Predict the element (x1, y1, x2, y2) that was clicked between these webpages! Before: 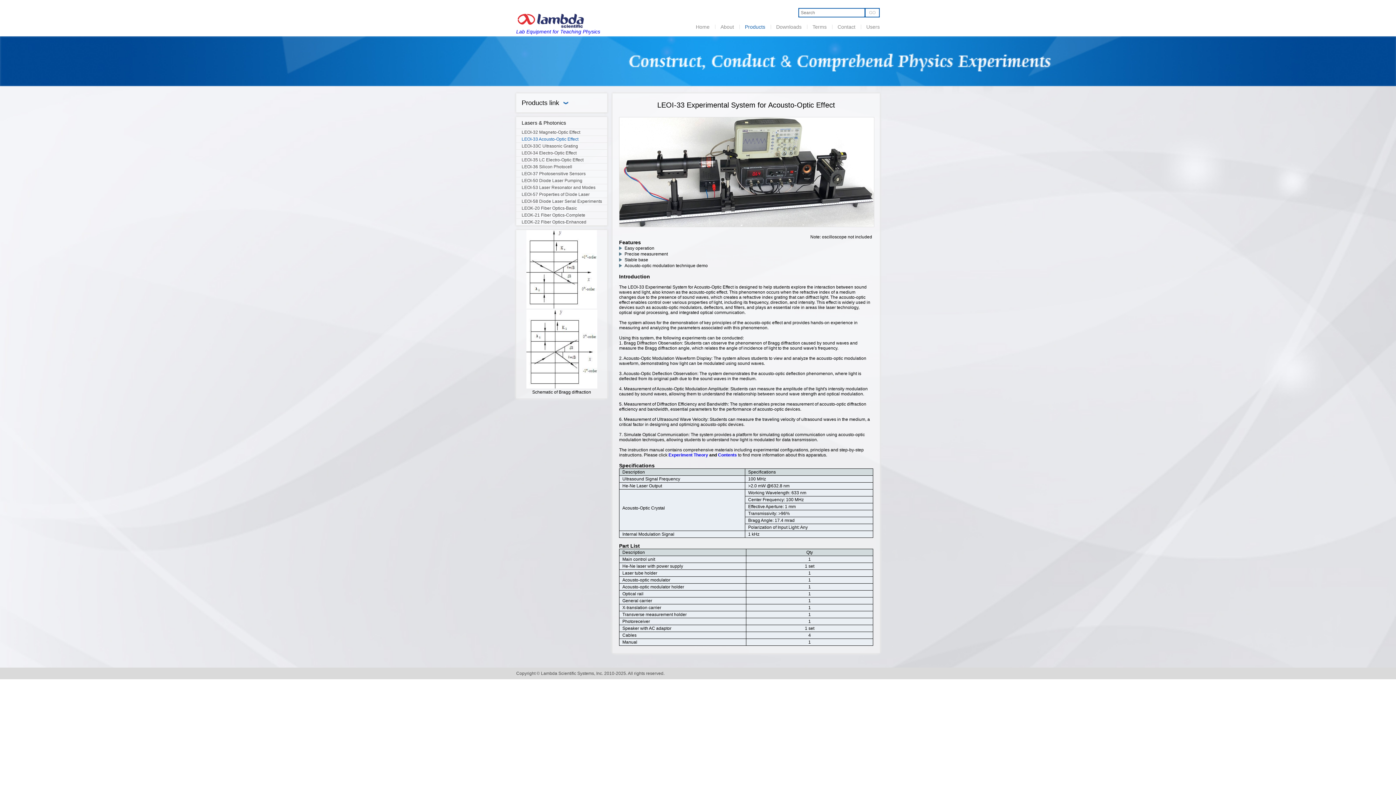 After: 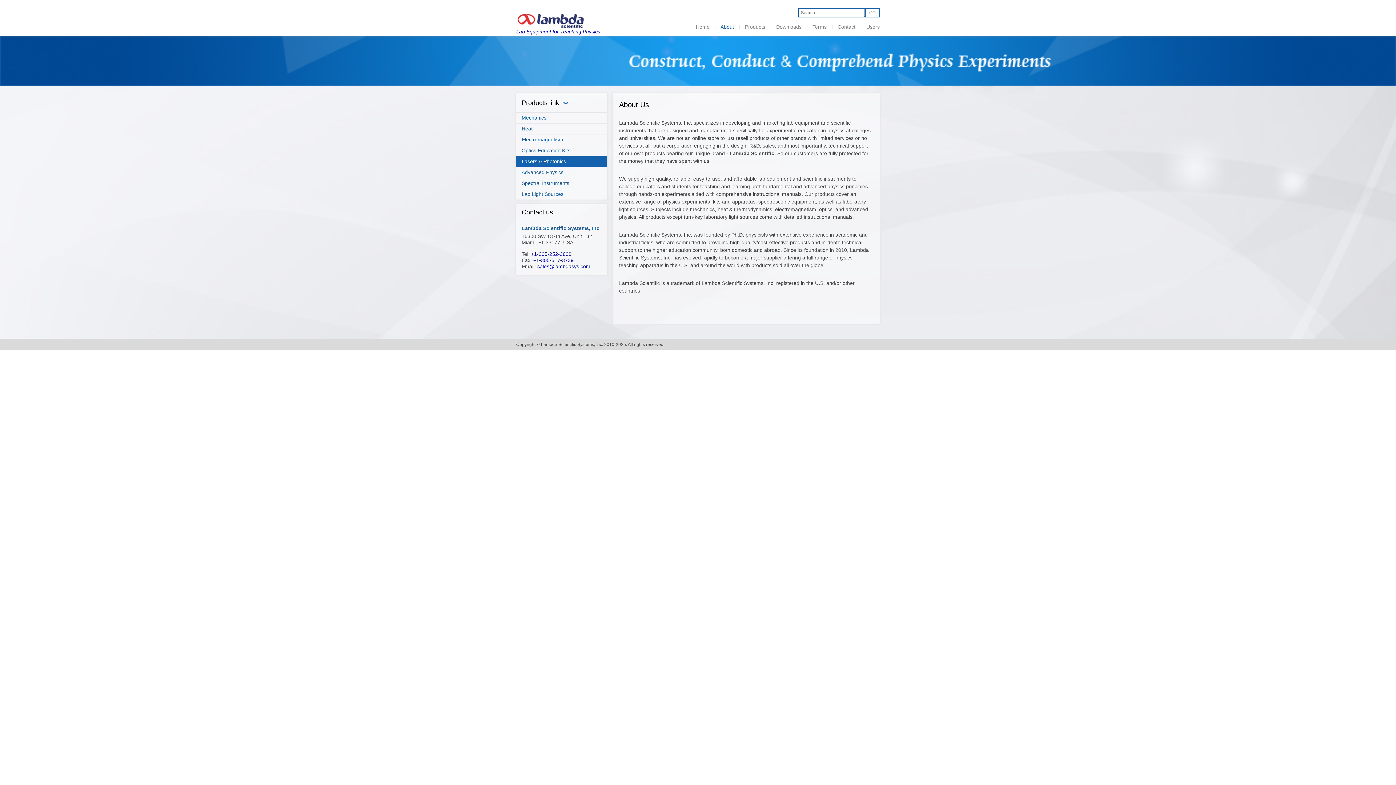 Action: label: About bbox: (715, 24, 734, 29)